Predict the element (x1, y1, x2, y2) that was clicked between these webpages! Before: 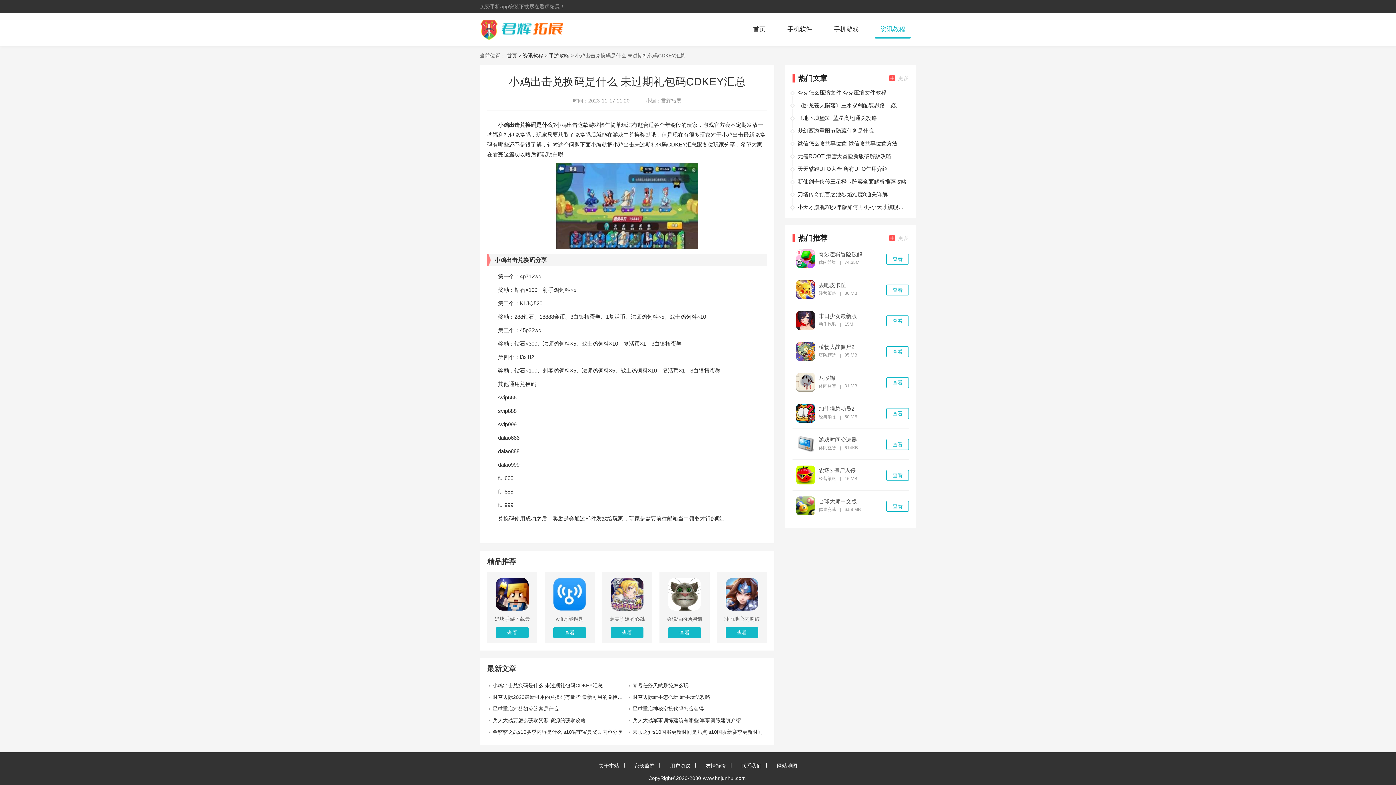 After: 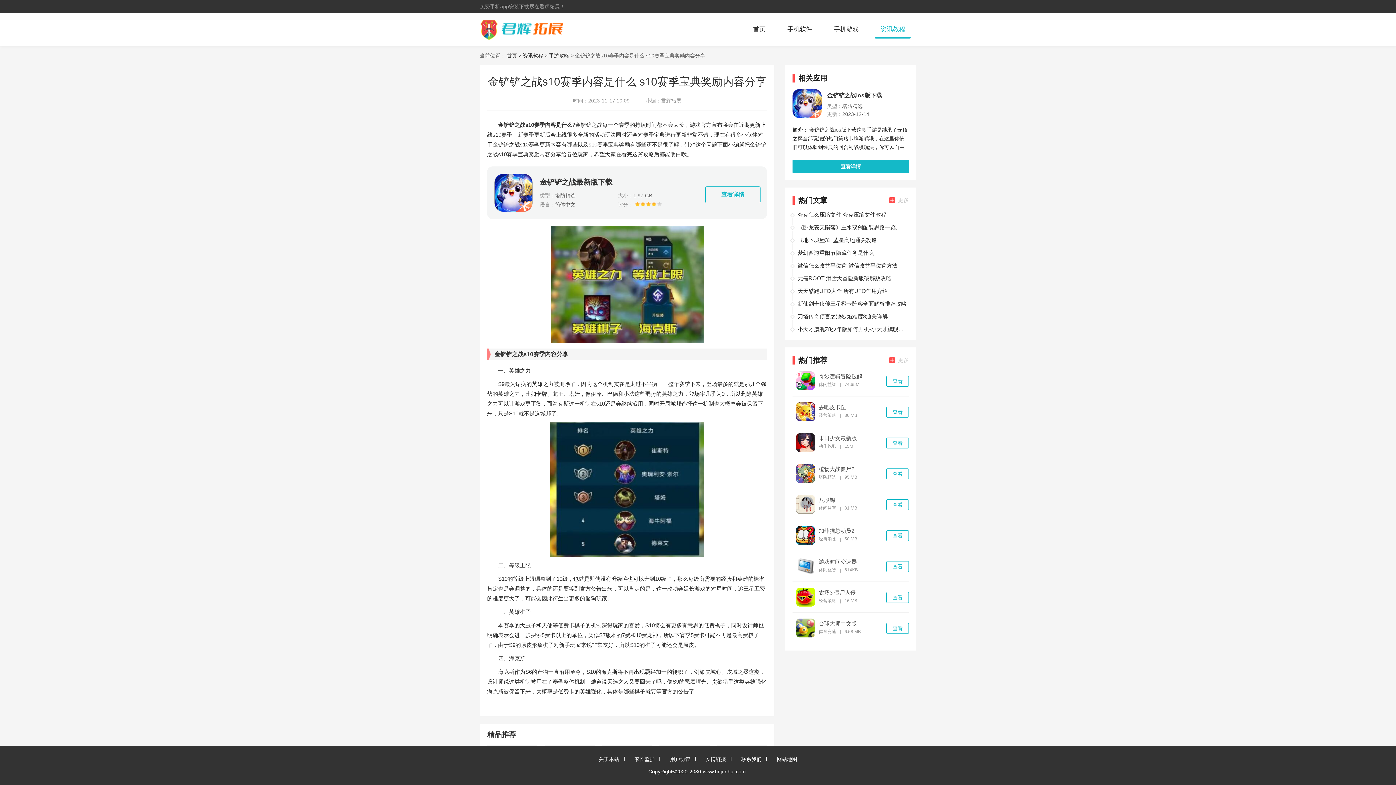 Action: label: 金铲铲之战s10赛季内容是什么 s10赛季宝典奖励内容分享 bbox: (487, 726, 627, 738)